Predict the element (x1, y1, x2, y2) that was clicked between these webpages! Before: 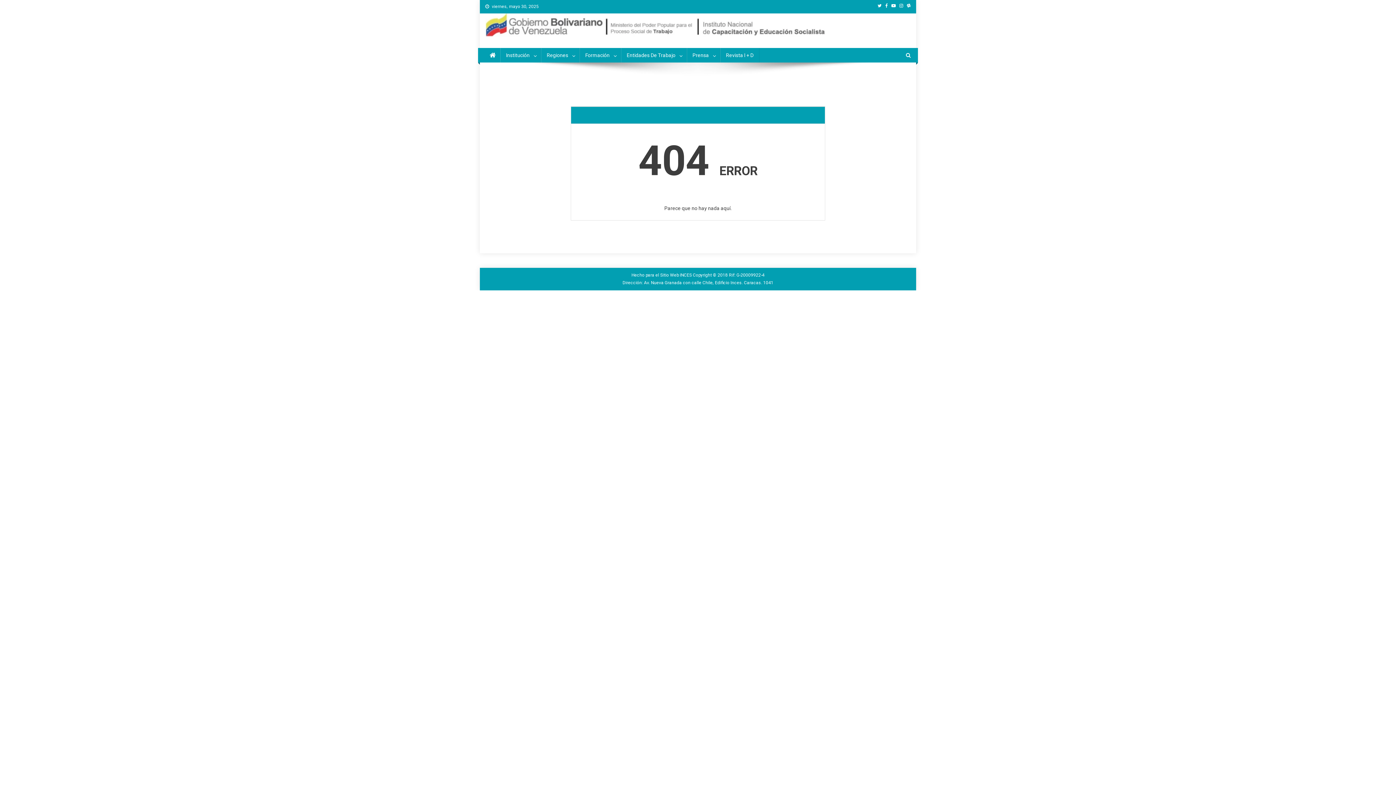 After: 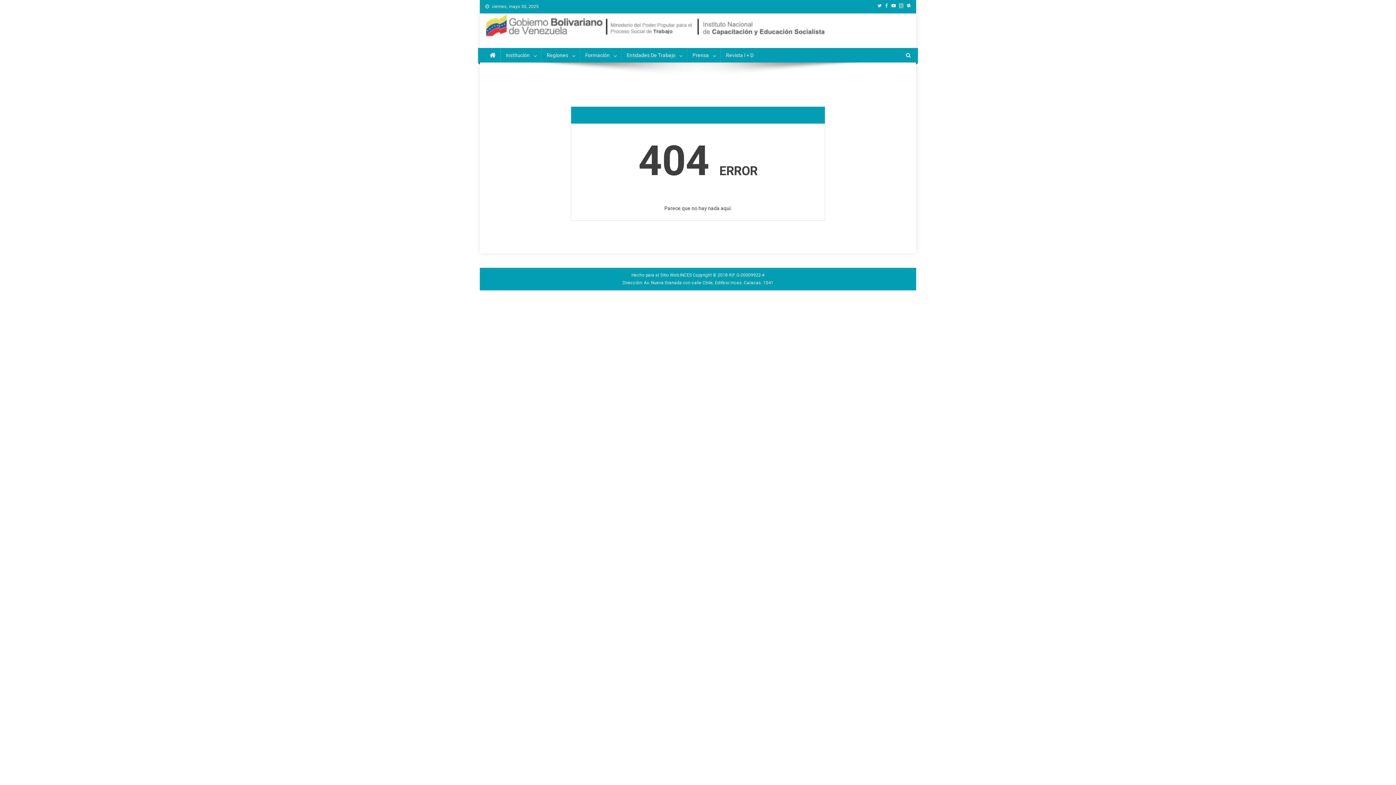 Action: bbox: (899, 3, 903, 8)